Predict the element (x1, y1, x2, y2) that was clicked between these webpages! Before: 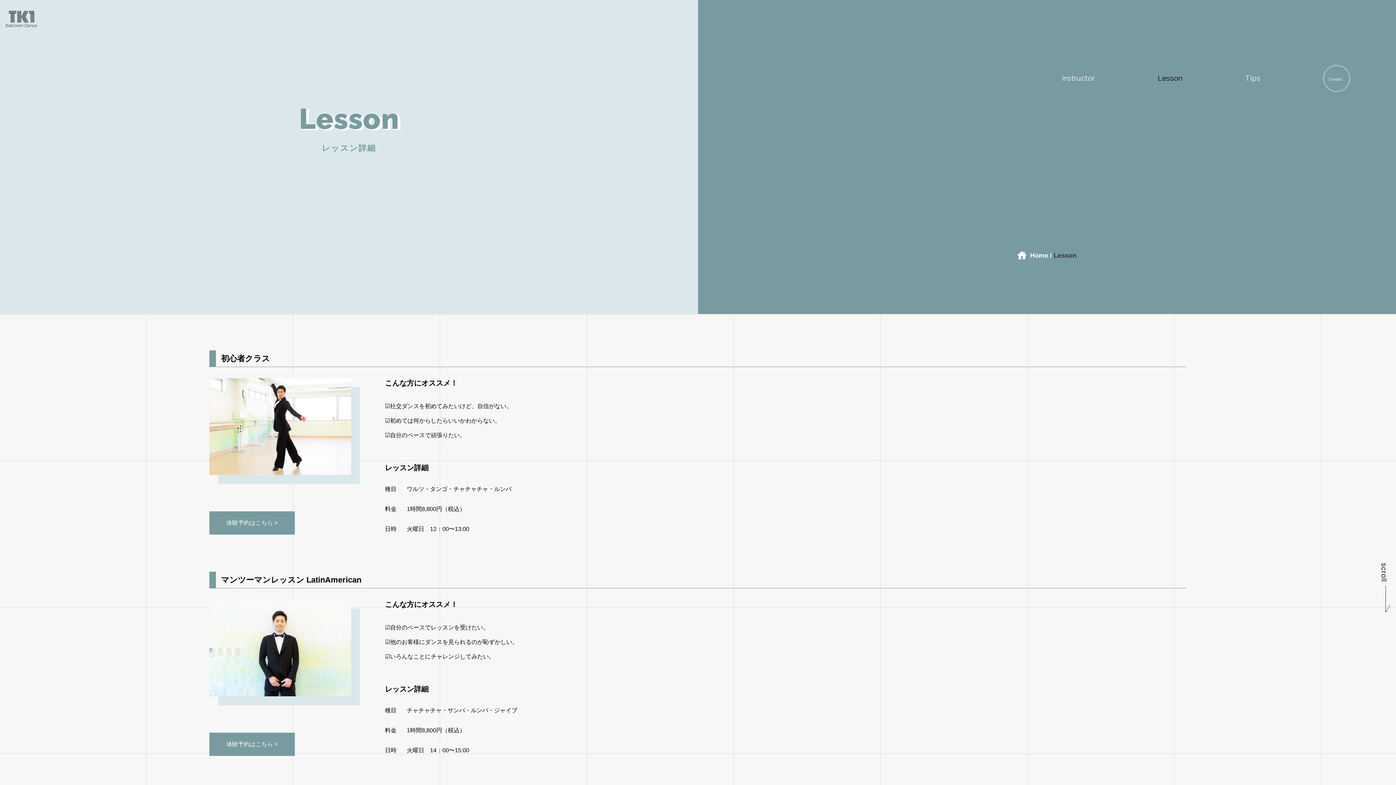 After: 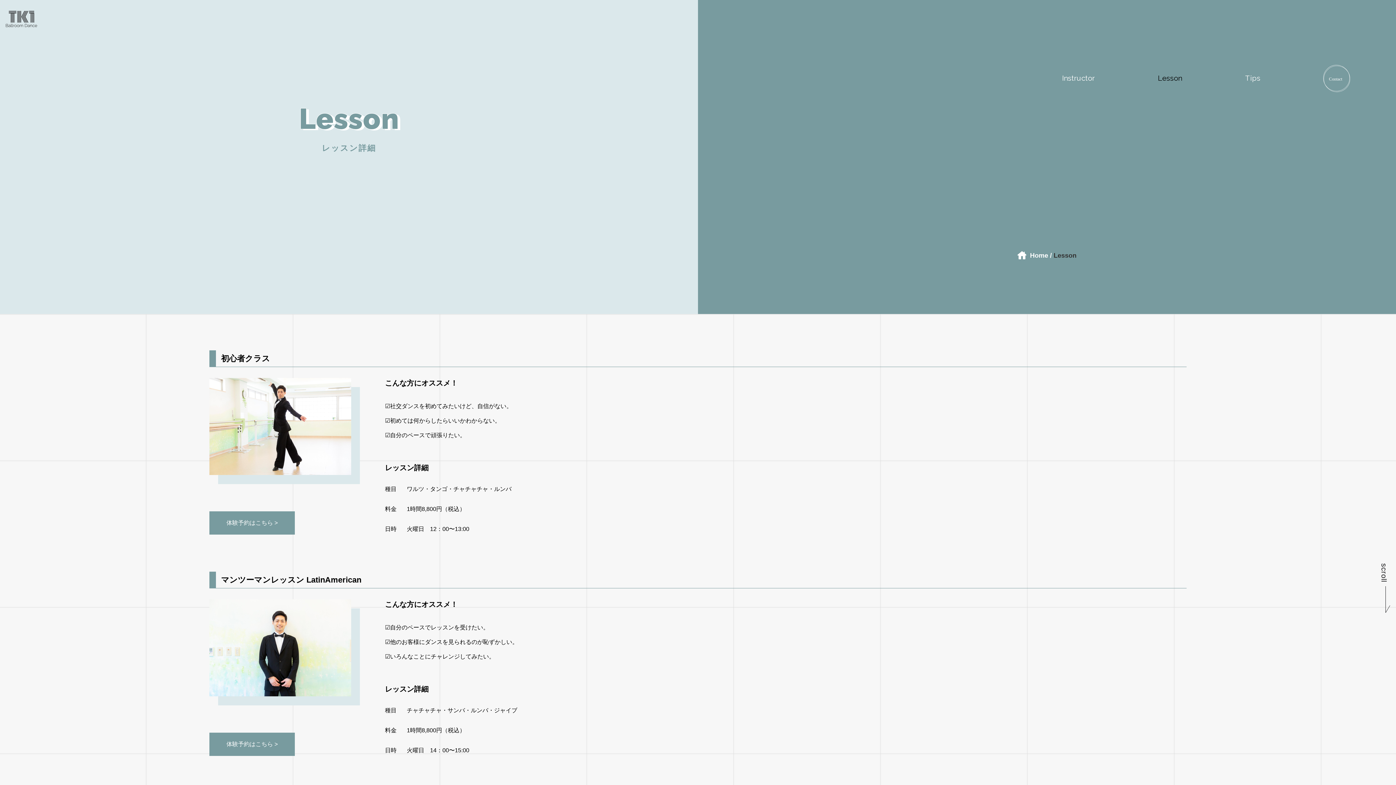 Action: bbox: (1158, 73, 1182, 82) label: Lesson